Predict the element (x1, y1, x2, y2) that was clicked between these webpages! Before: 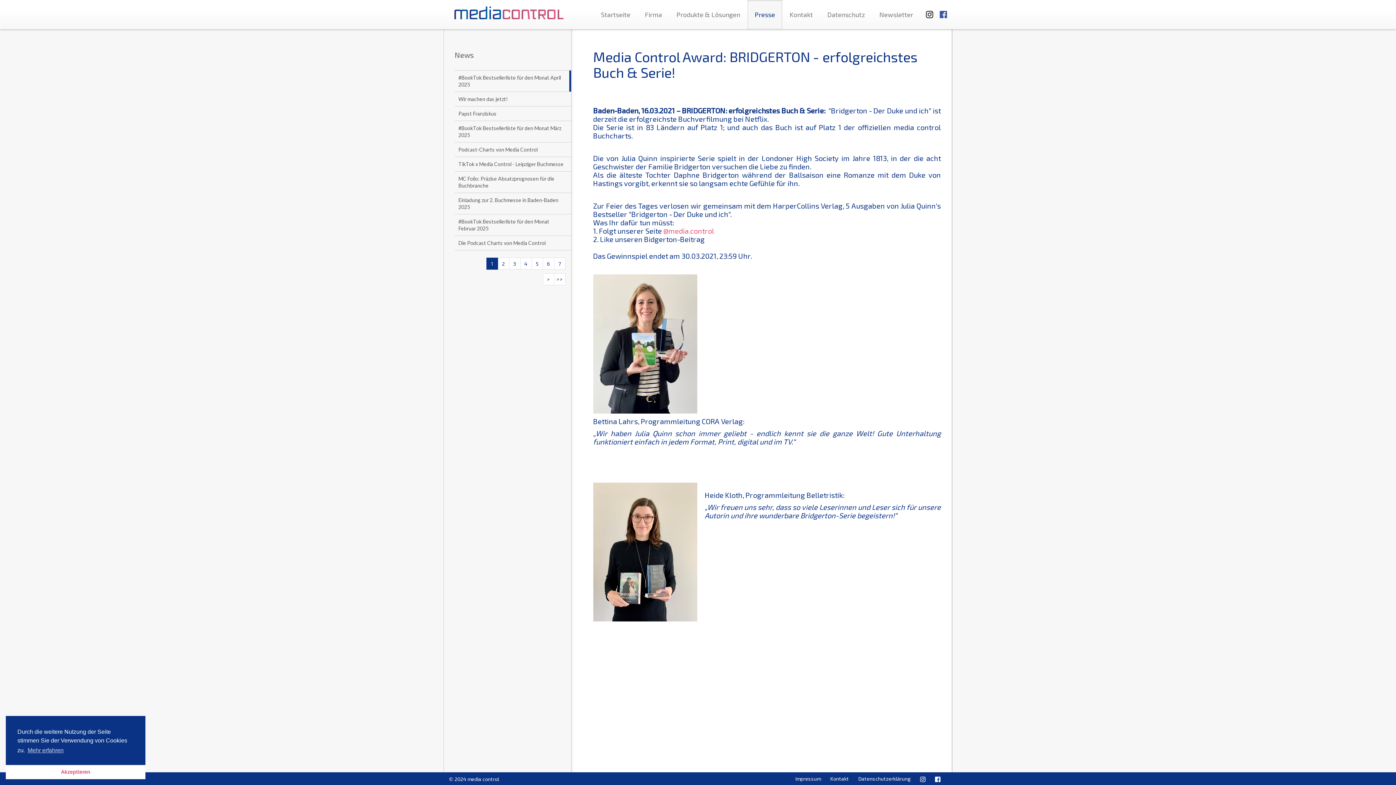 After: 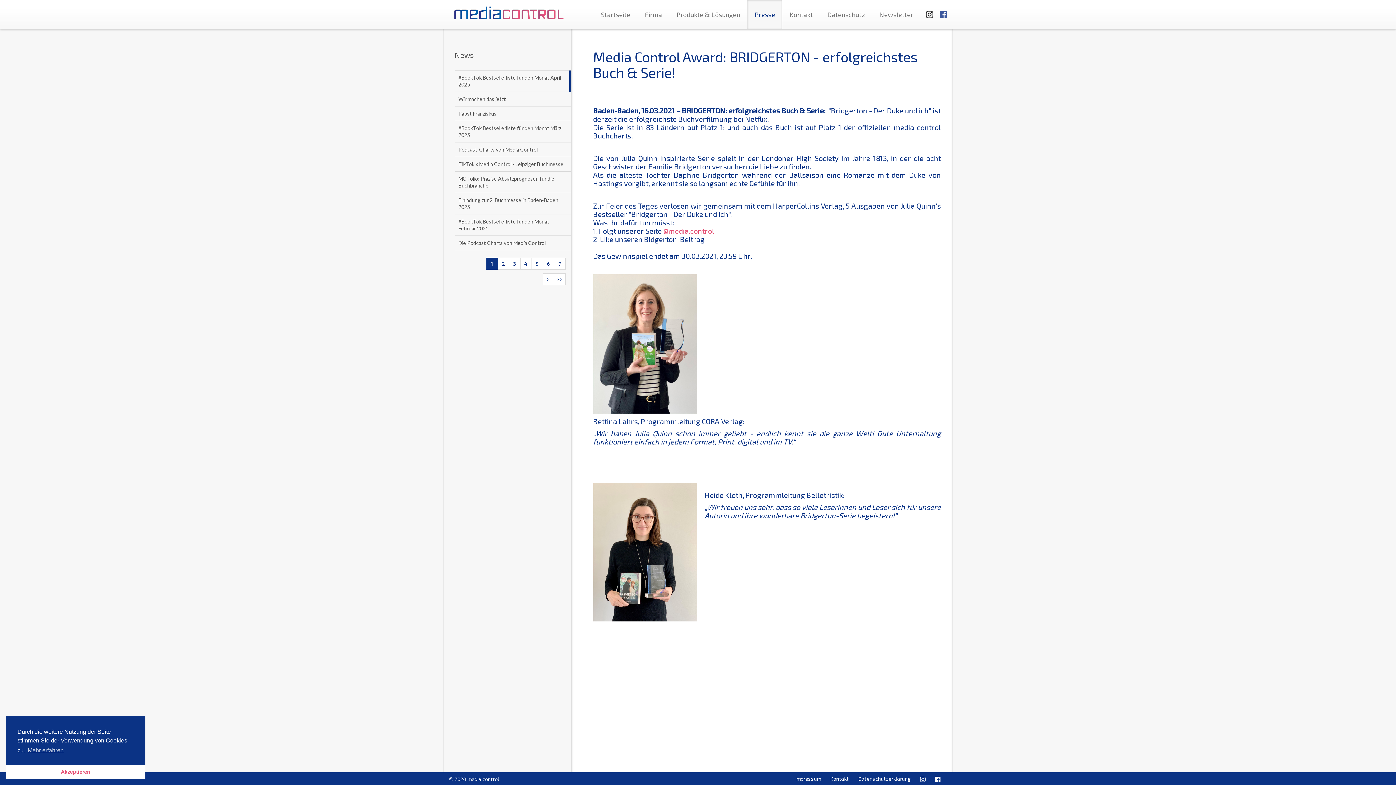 Action: bbox: (932, 773, 943, 785)